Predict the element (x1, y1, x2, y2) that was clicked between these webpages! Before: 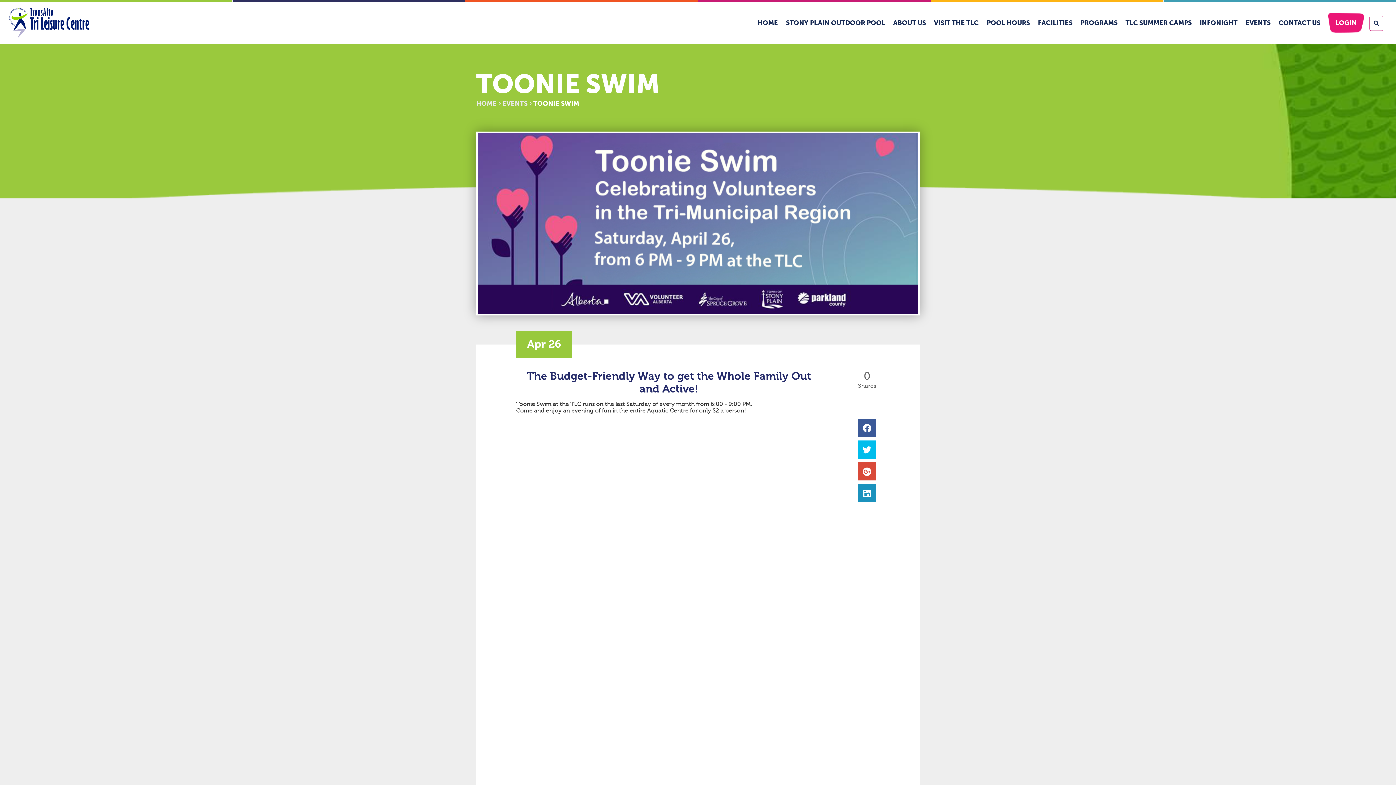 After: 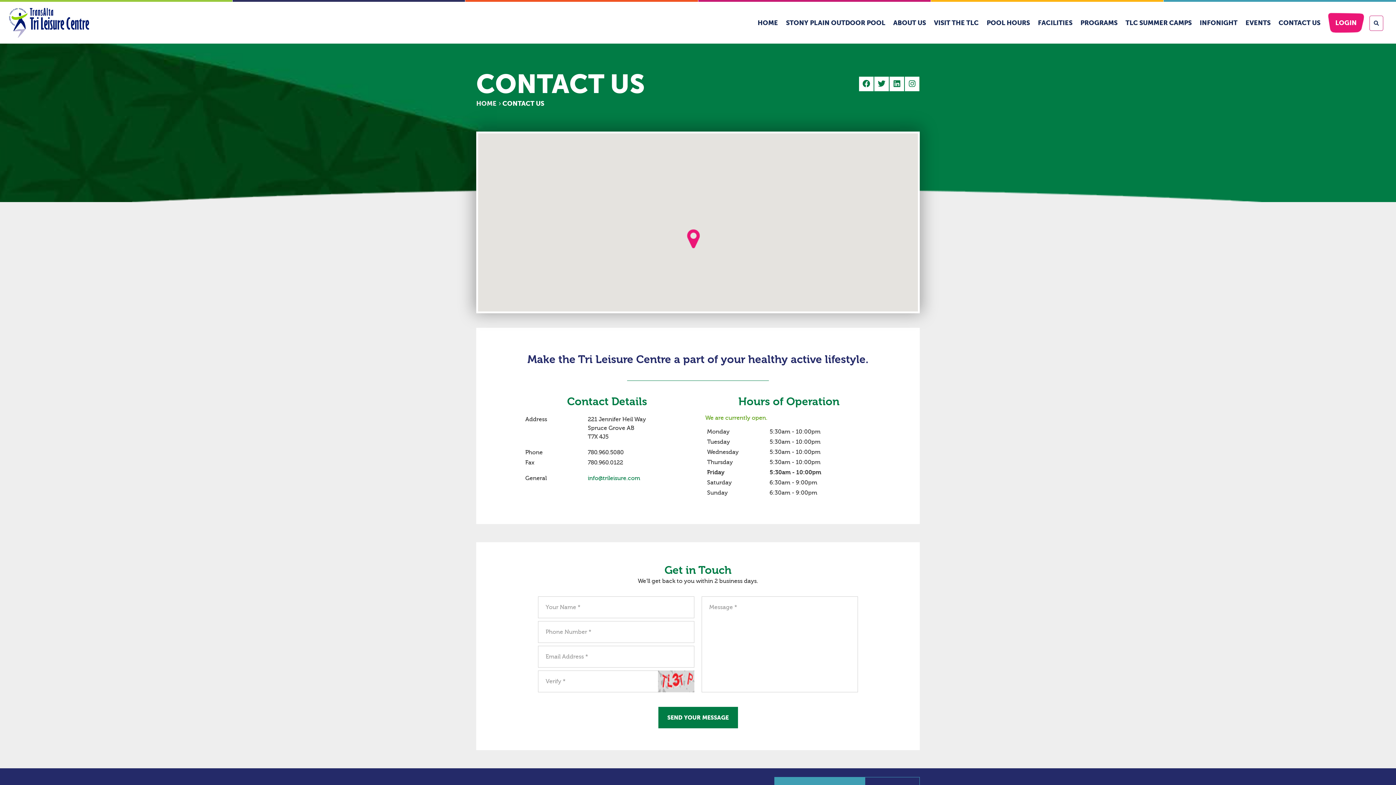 Action: bbox: (1274, 14, 1324, 31) label: CONTACT US